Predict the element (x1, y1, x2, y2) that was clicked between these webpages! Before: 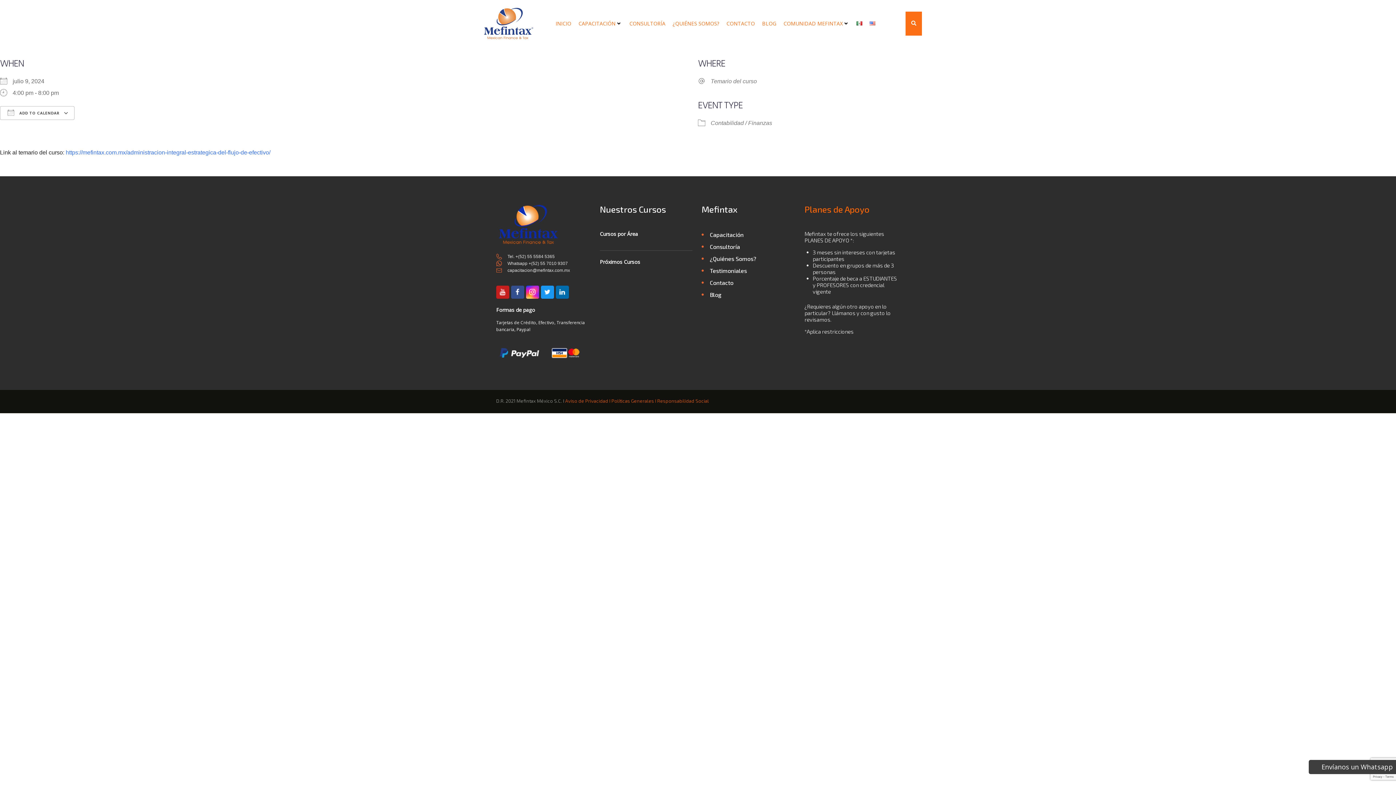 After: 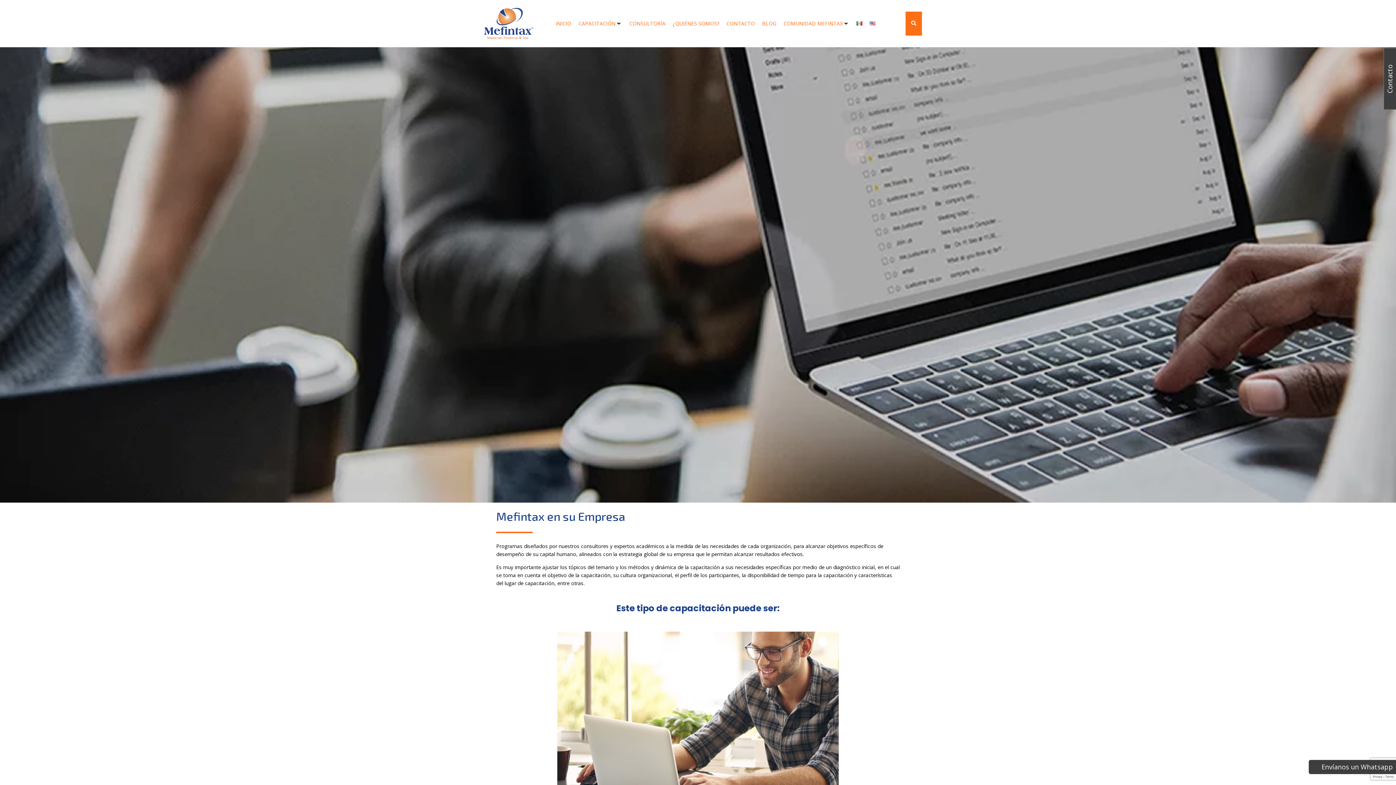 Action: label: CAPACITACIÓN bbox: (578, 19, 615, 27)